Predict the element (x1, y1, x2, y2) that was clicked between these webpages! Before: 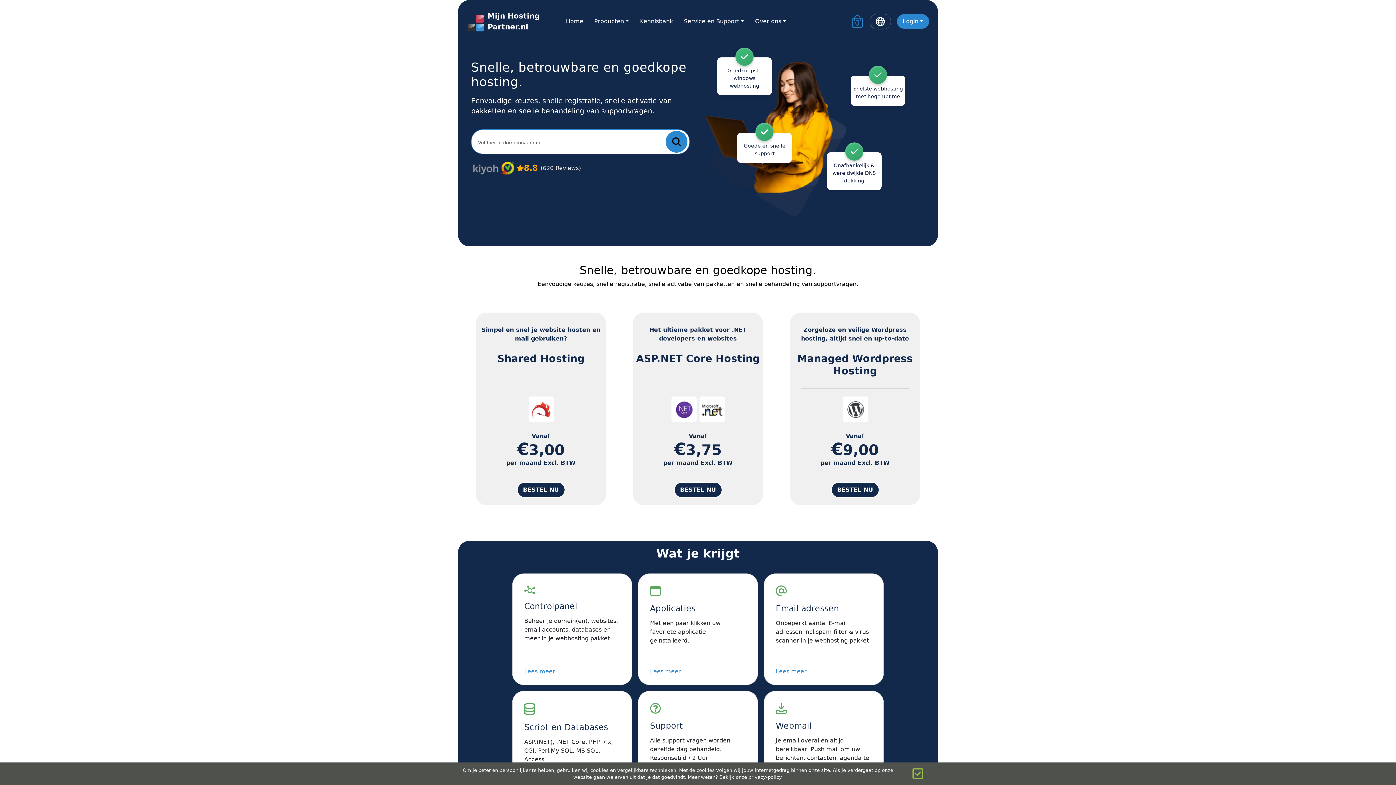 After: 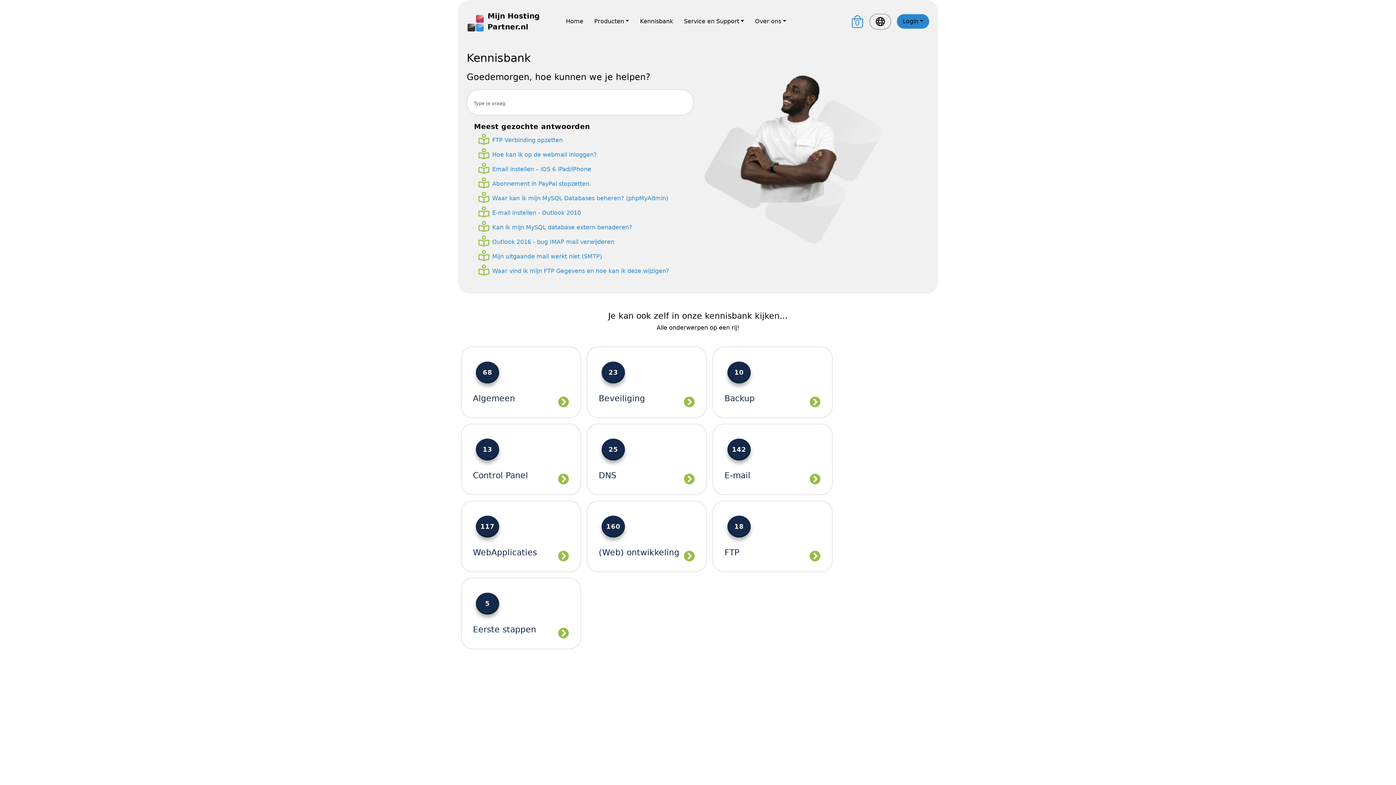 Action: bbox: (640, 17, 673, 25) label: Kennisbank